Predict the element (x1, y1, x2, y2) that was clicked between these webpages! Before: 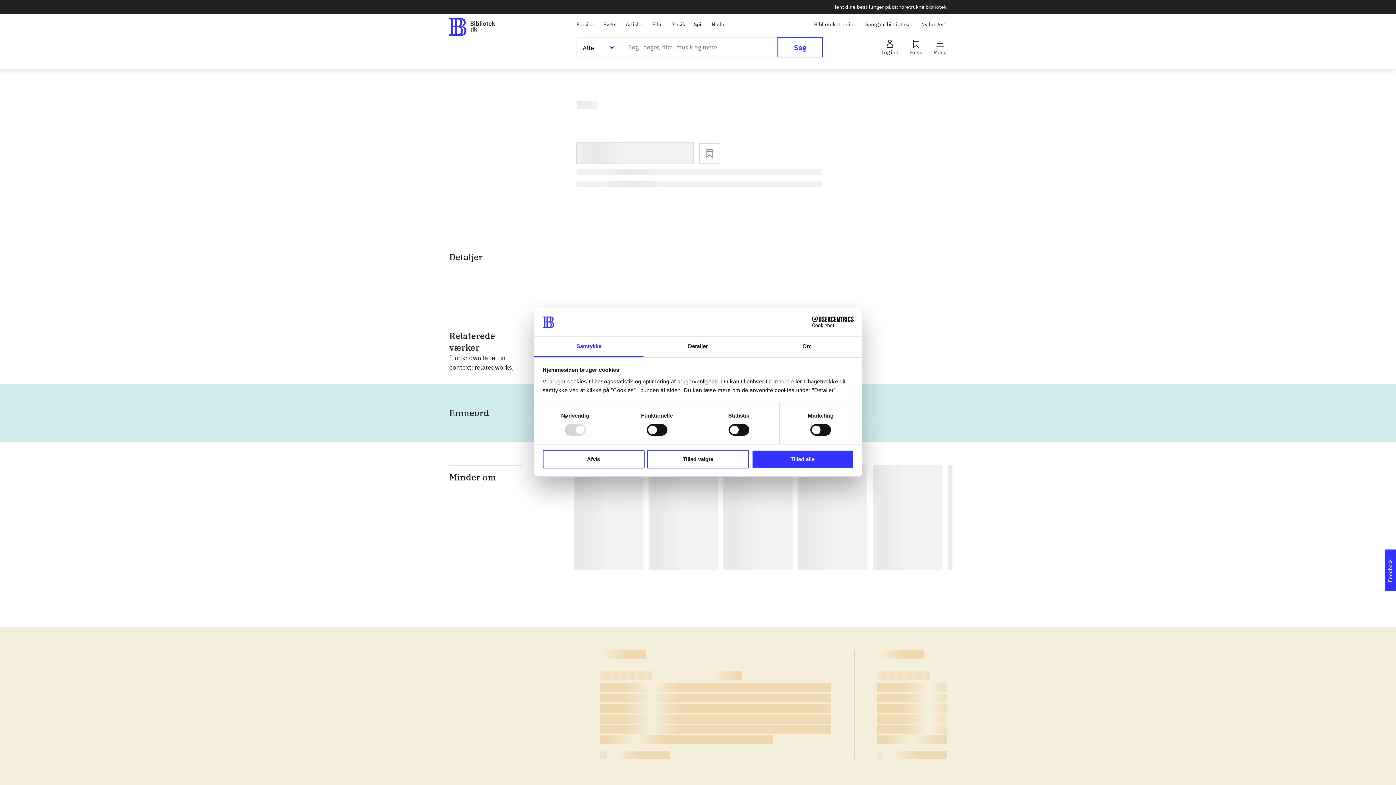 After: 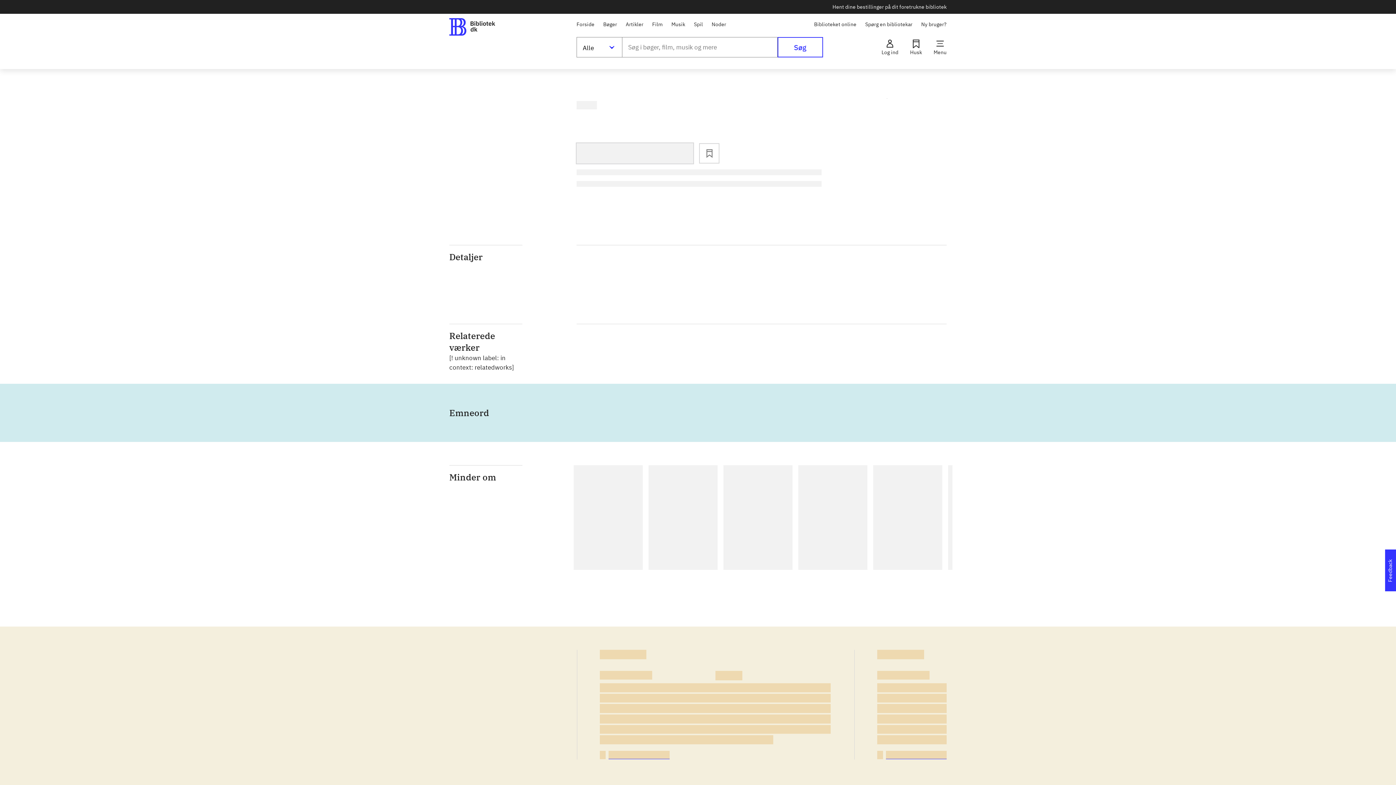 Action: label: Tillad alle bbox: (751, 450, 853, 468)